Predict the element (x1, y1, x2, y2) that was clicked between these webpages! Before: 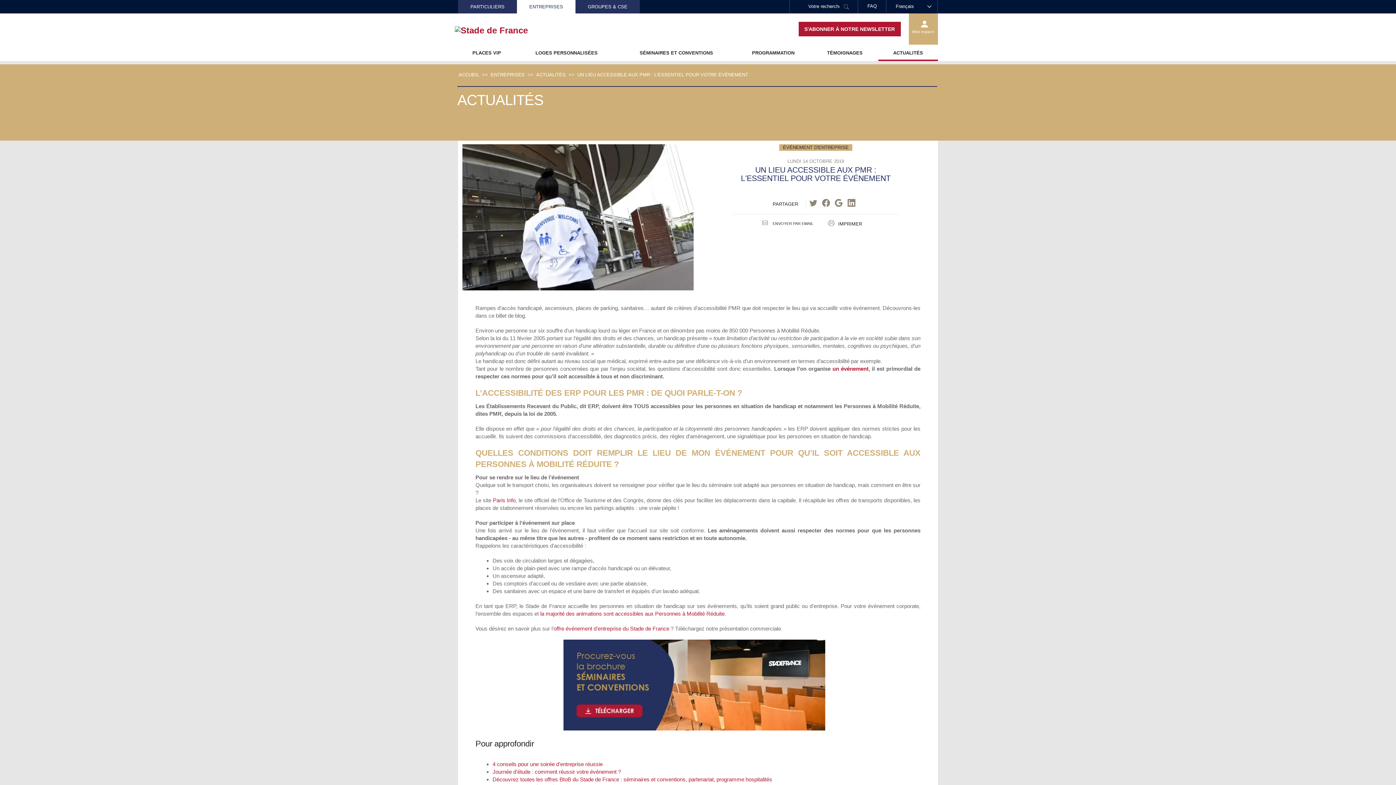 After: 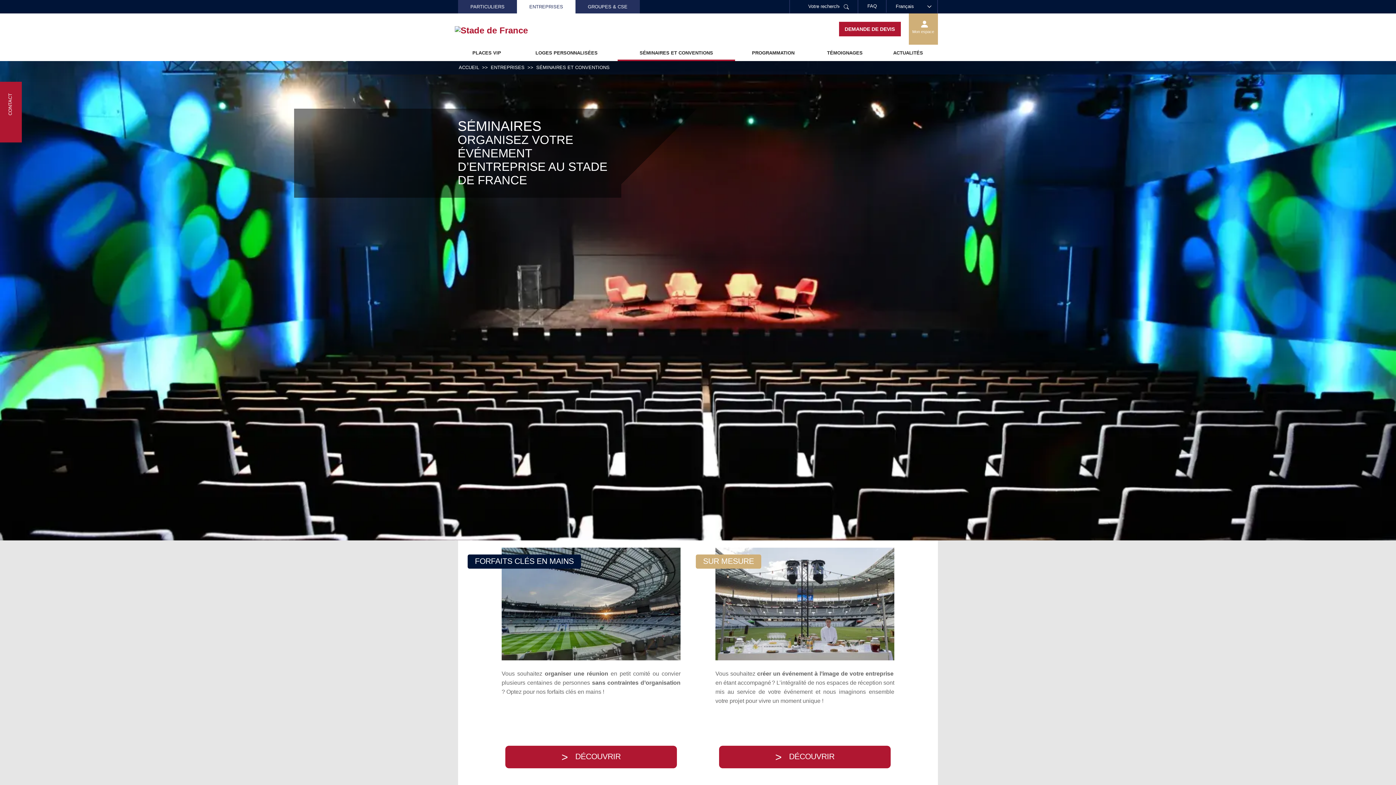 Action: label: offre événement d’entreprise du Stade de France bbox: (553, 625, 669, 631)